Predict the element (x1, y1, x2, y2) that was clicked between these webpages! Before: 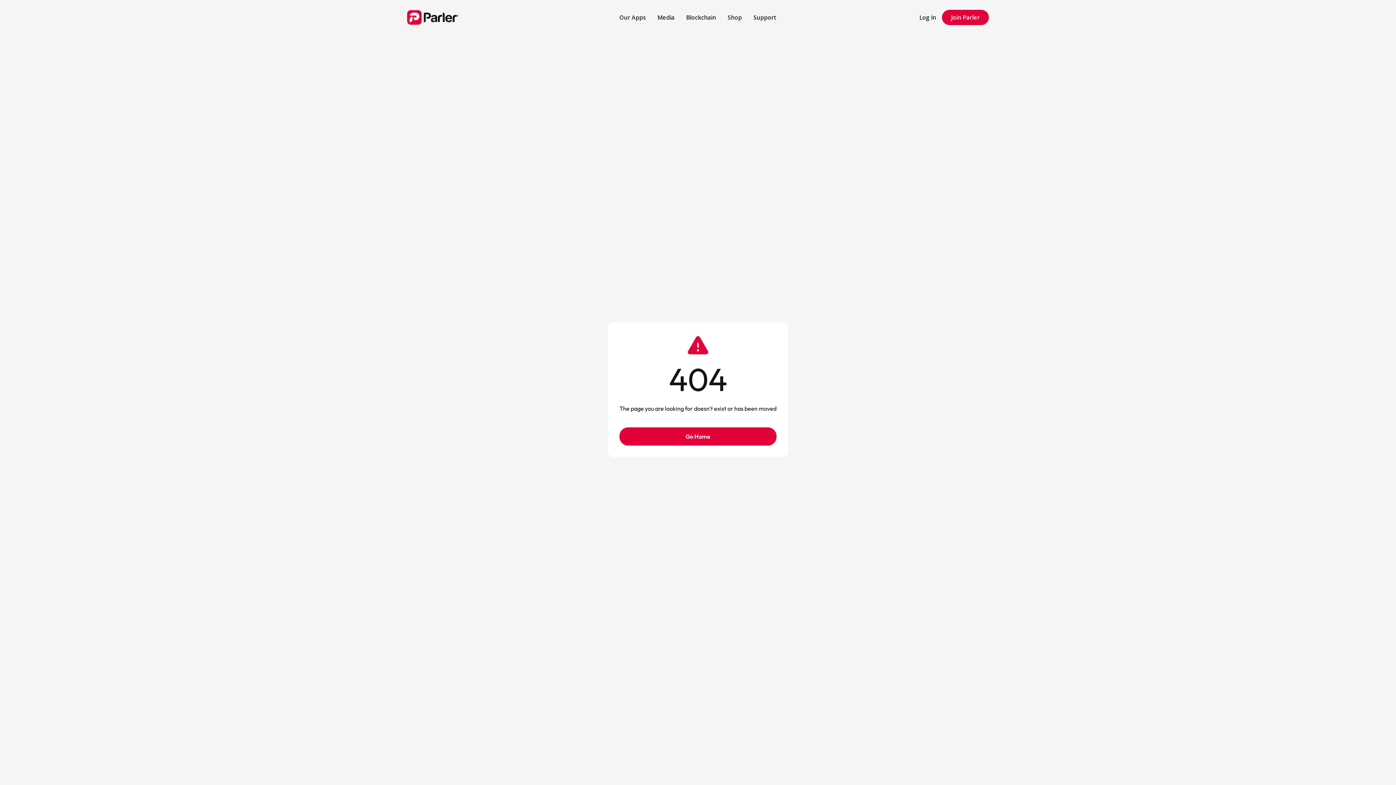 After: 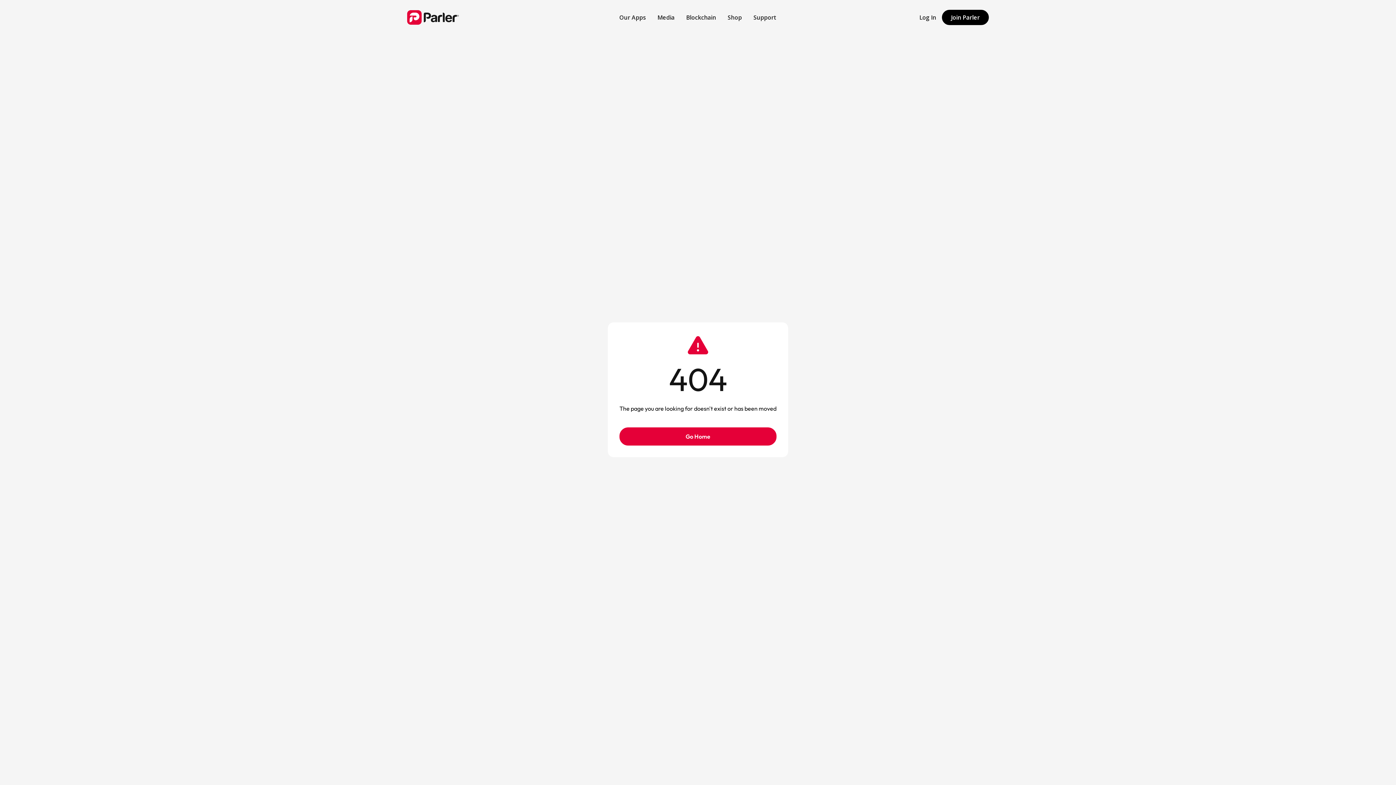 Action: label: Join Parler bbox: (942, 9, 989, 24)